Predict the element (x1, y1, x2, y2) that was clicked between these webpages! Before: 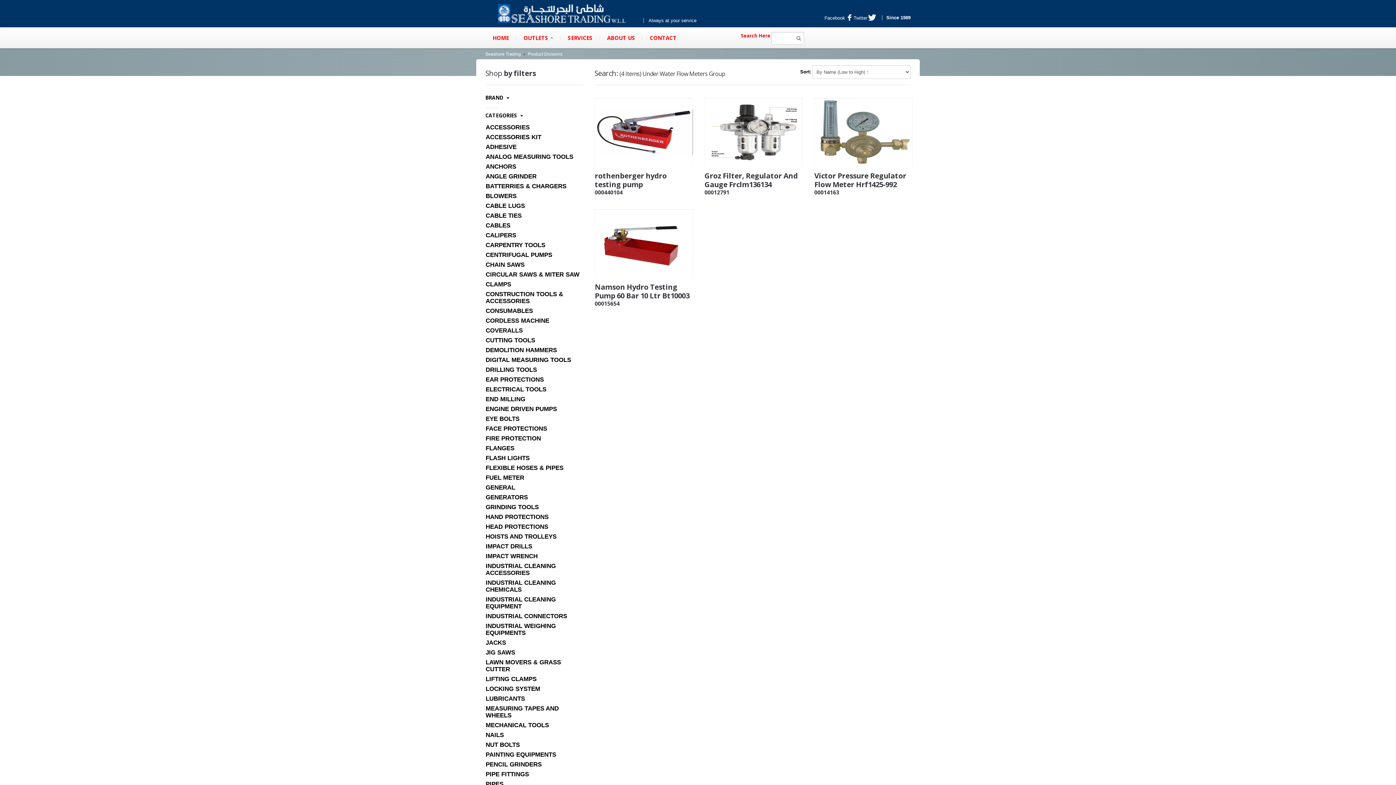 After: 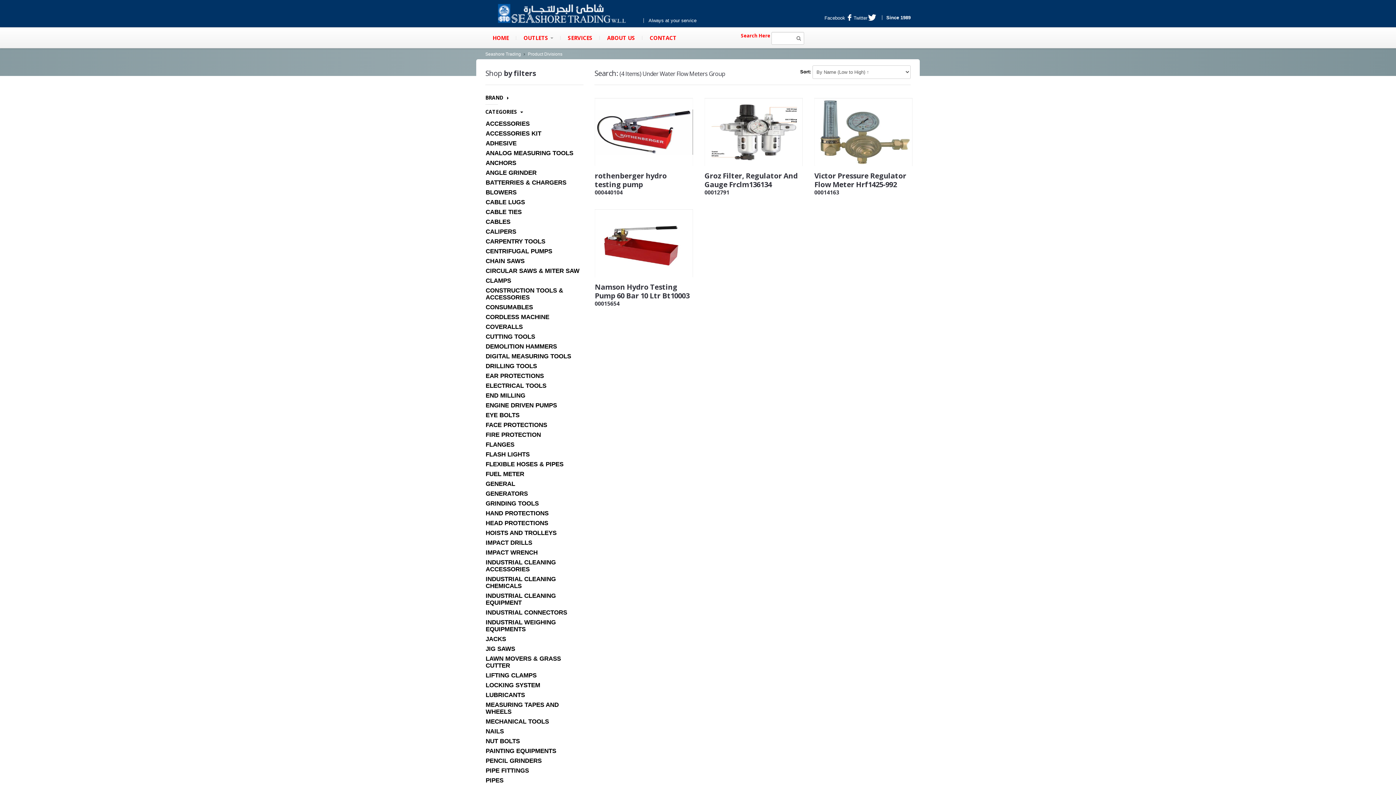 Action: bbox: (485, 90, 583, 104) label: BRAND 